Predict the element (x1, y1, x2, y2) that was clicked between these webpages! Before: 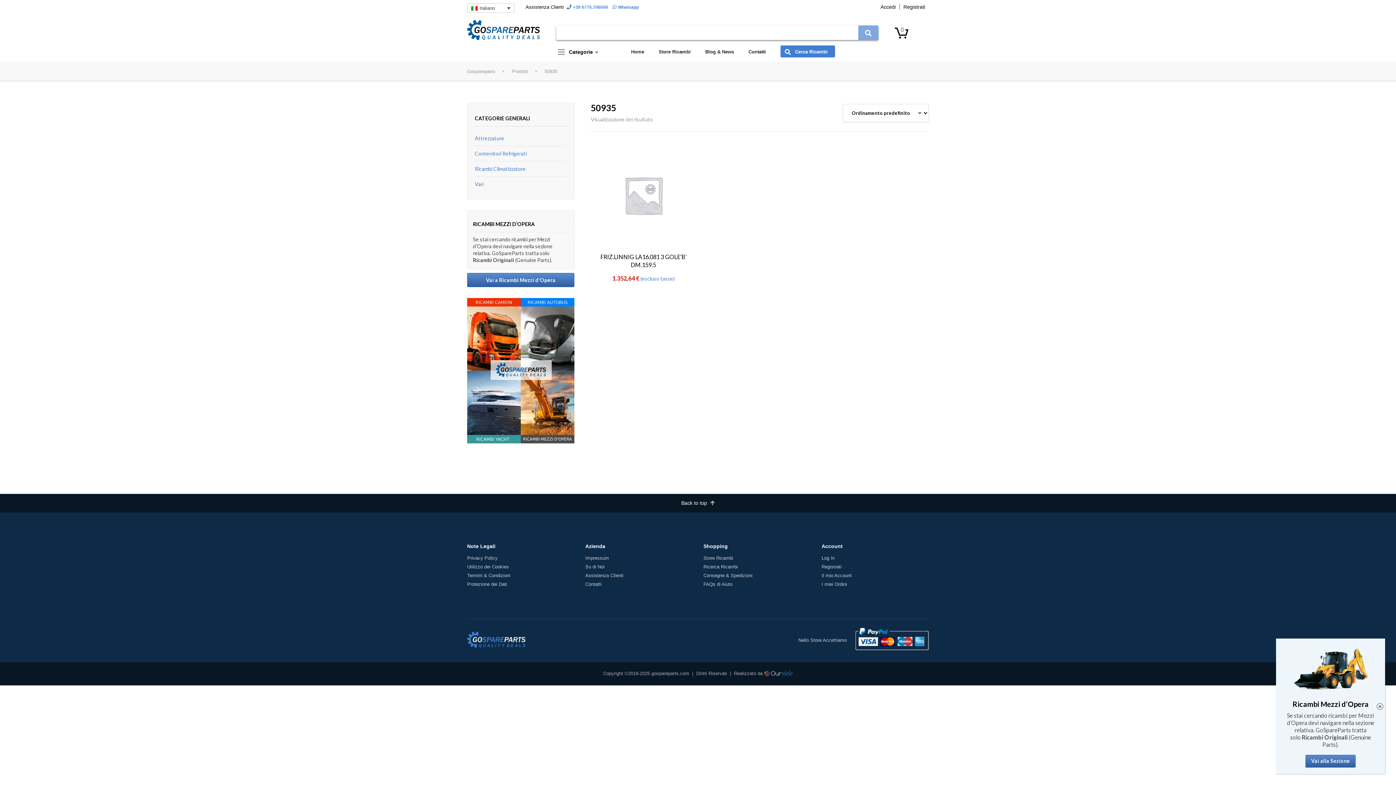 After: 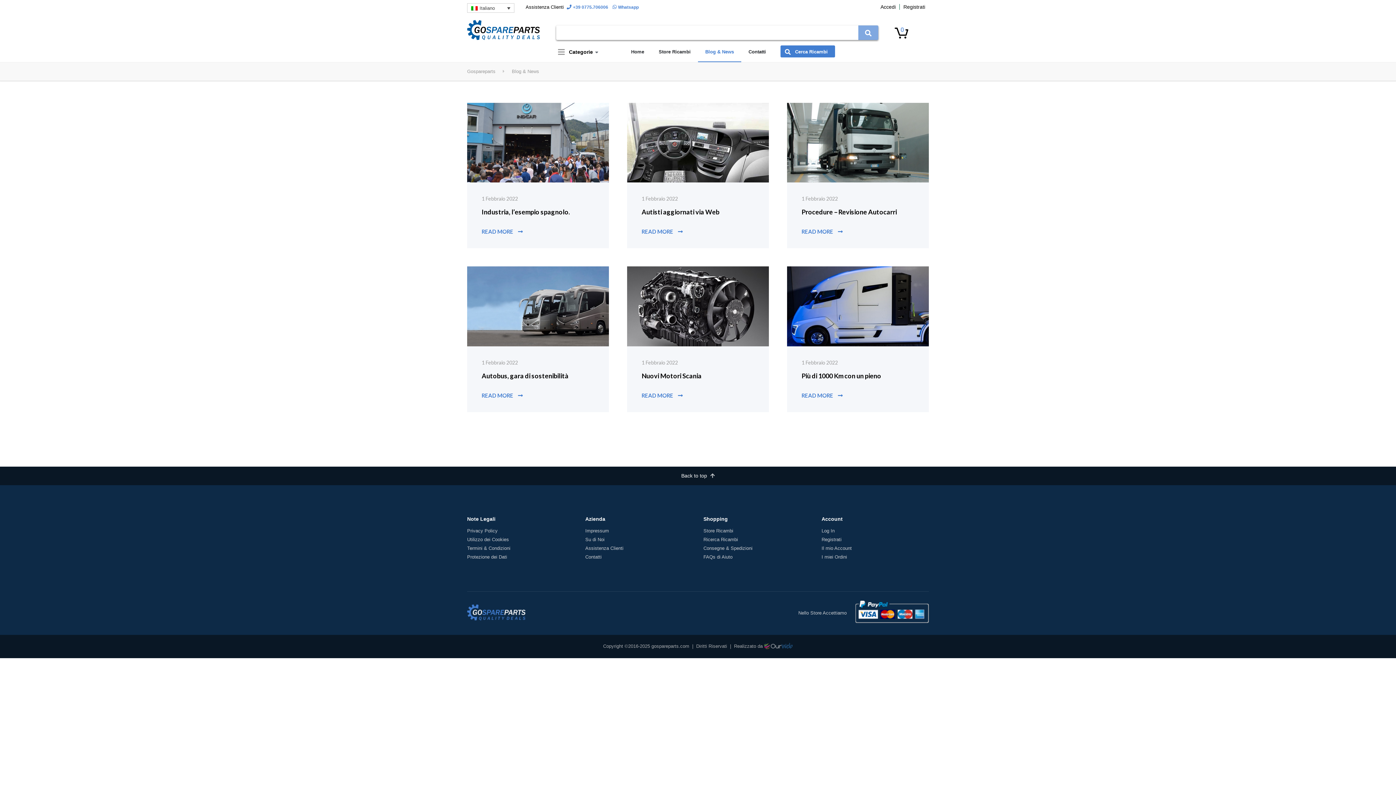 Action: label: Blog & News bbox: (698, 45, 741, 62)